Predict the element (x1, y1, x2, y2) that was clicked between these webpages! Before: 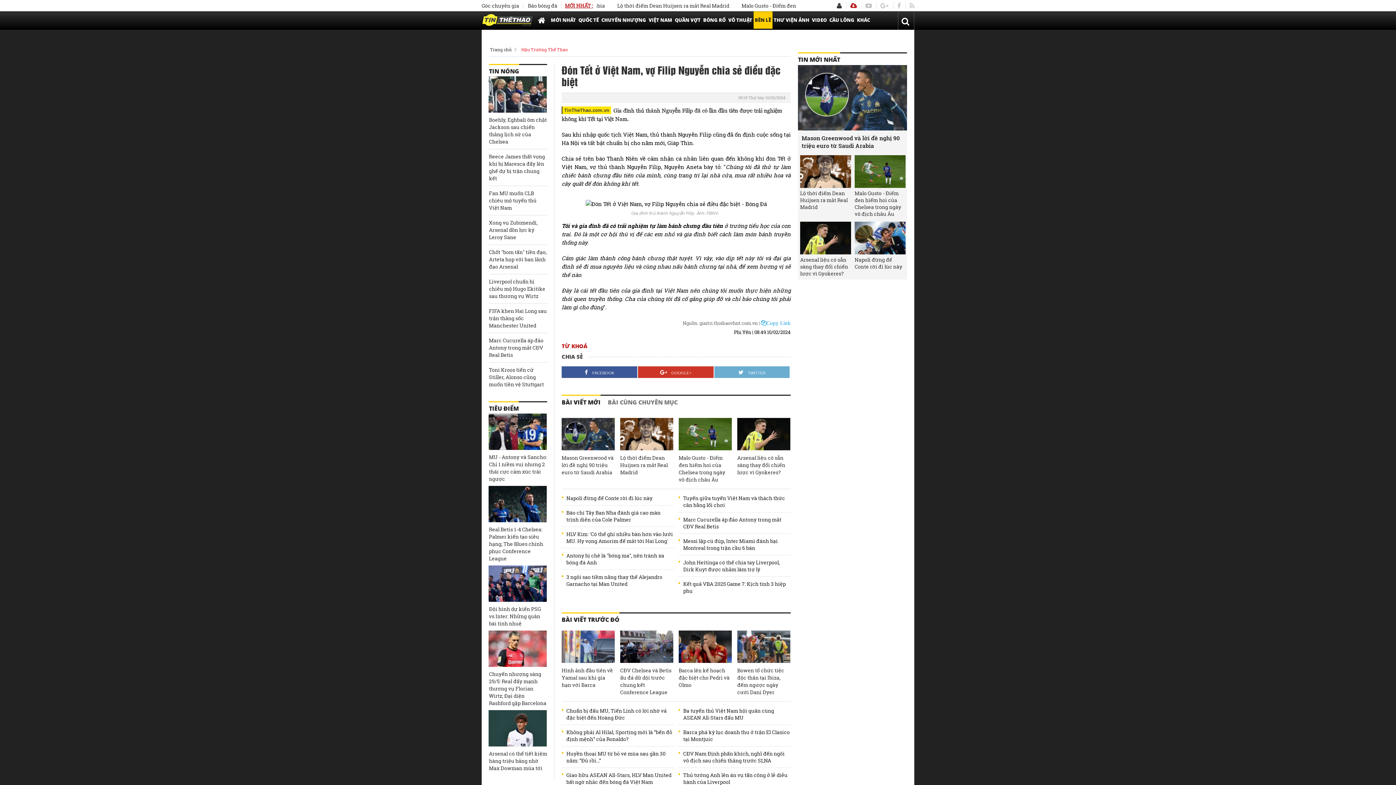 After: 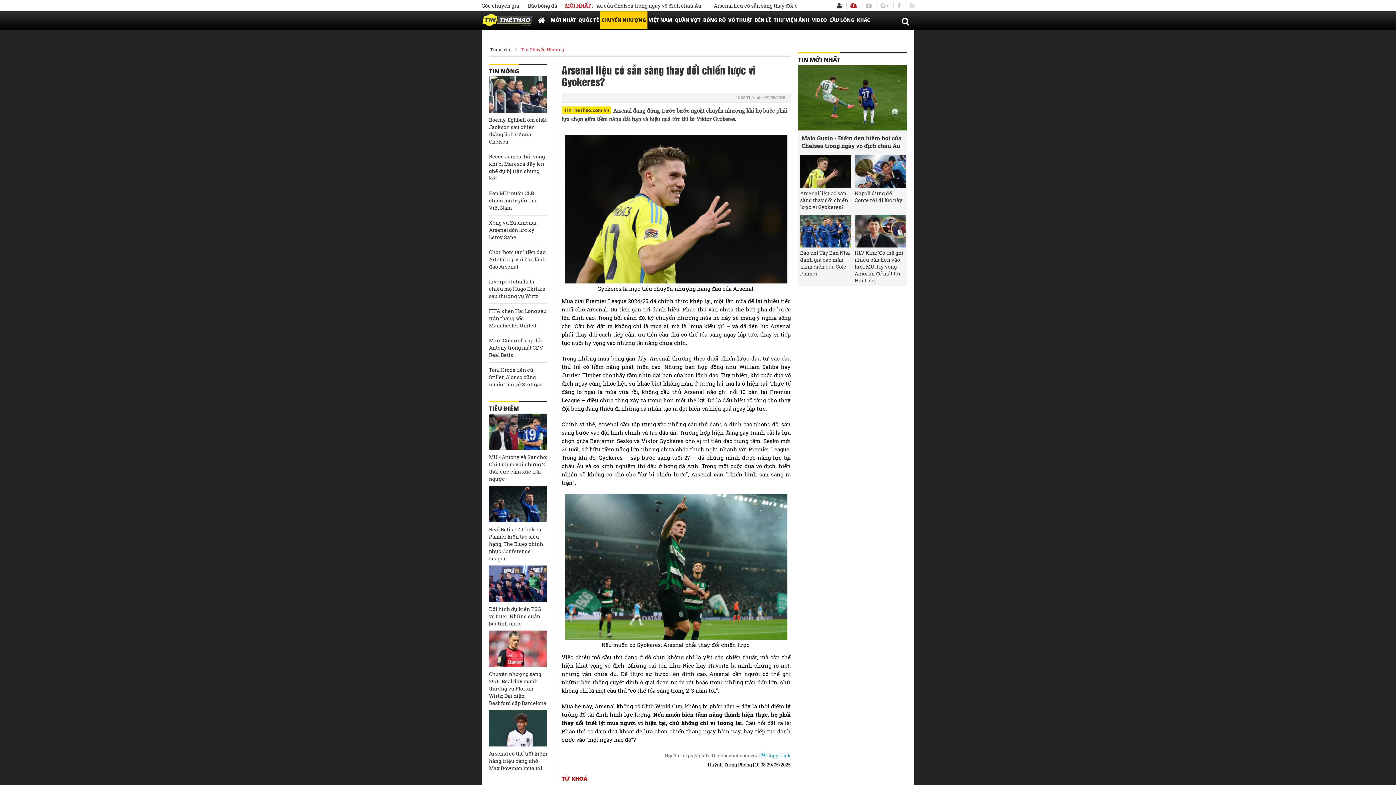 Action: bbox: (800, 256, 850, 277) label: Arsenal liệu có sẵn sàng thay đổi chiến lược vì Gyokeres?